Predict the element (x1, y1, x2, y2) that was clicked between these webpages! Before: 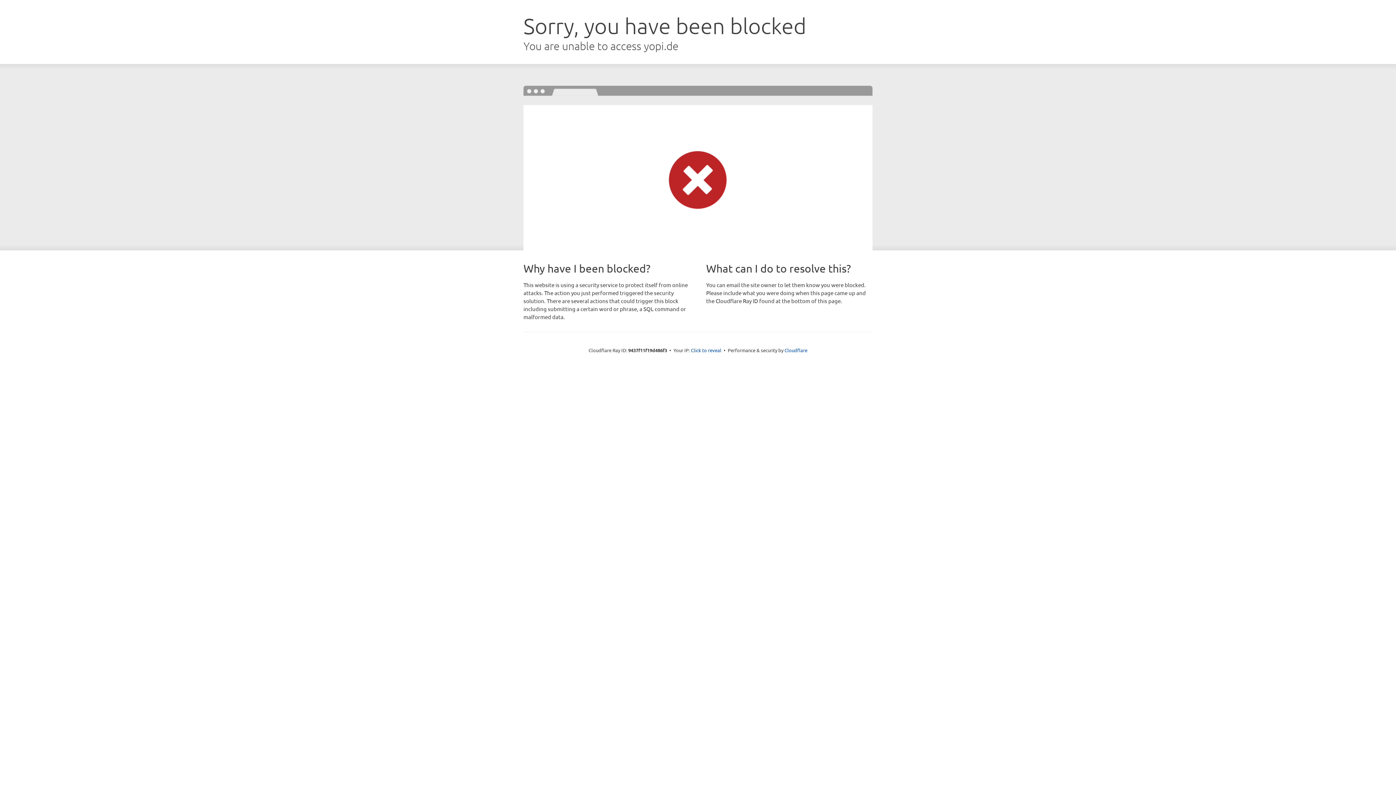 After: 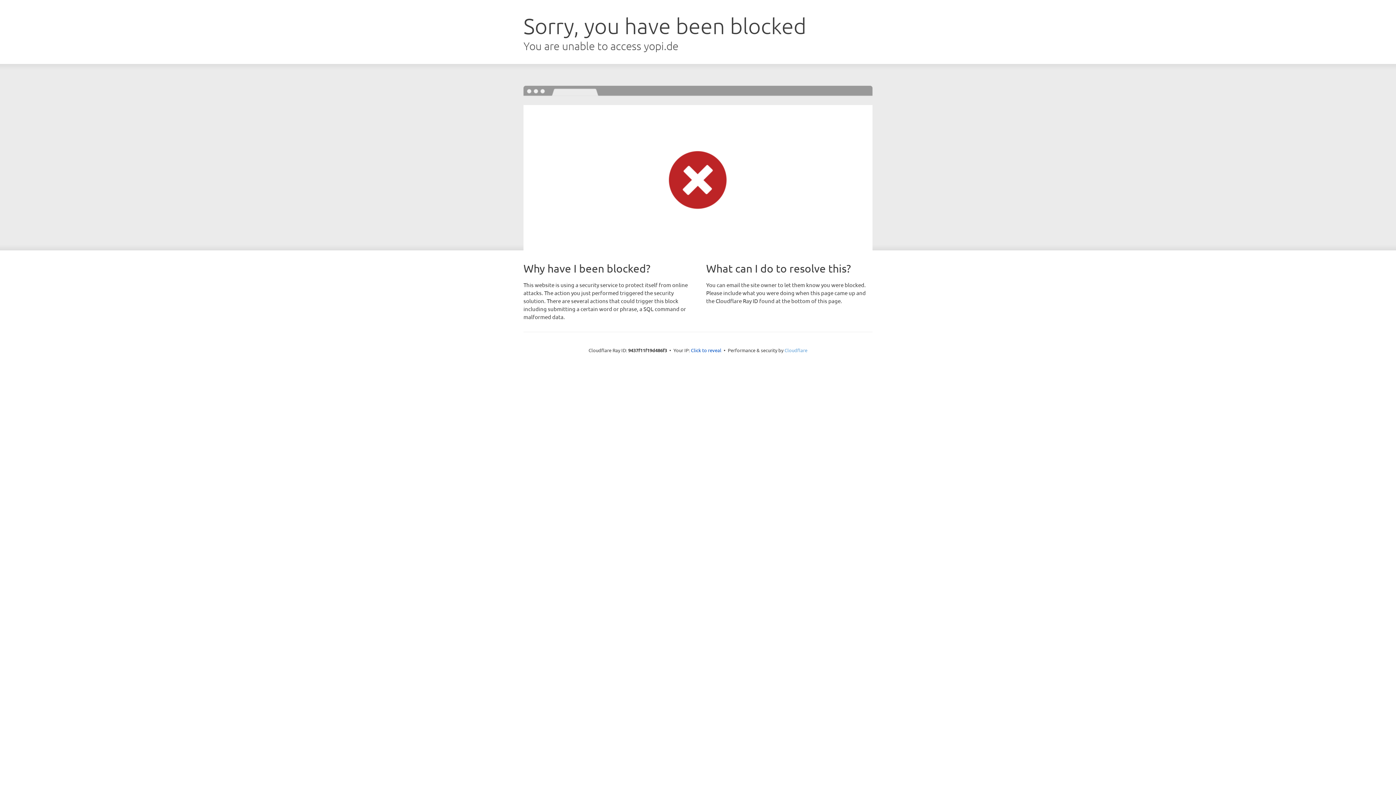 Action: bbox: (784, 347, 807, 353) label: Cloudflare